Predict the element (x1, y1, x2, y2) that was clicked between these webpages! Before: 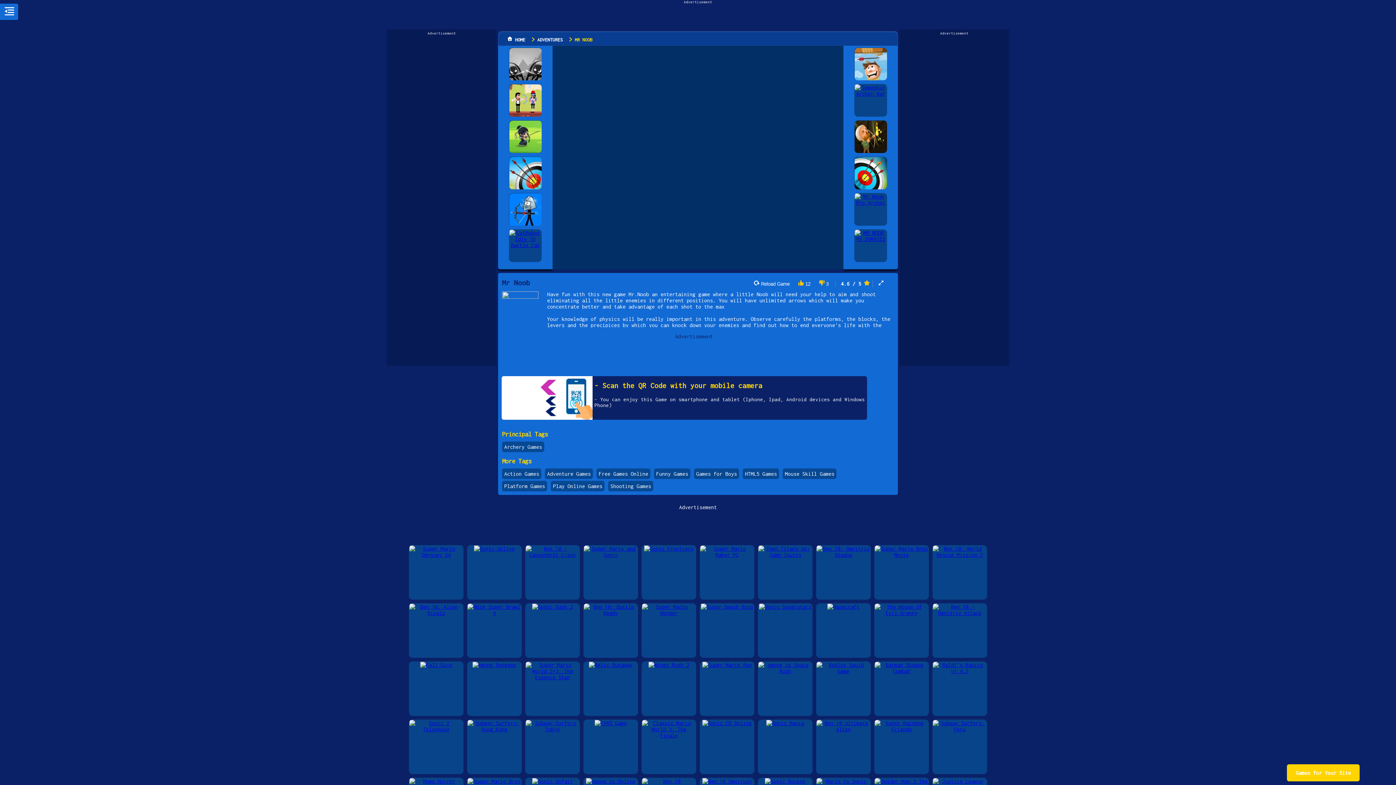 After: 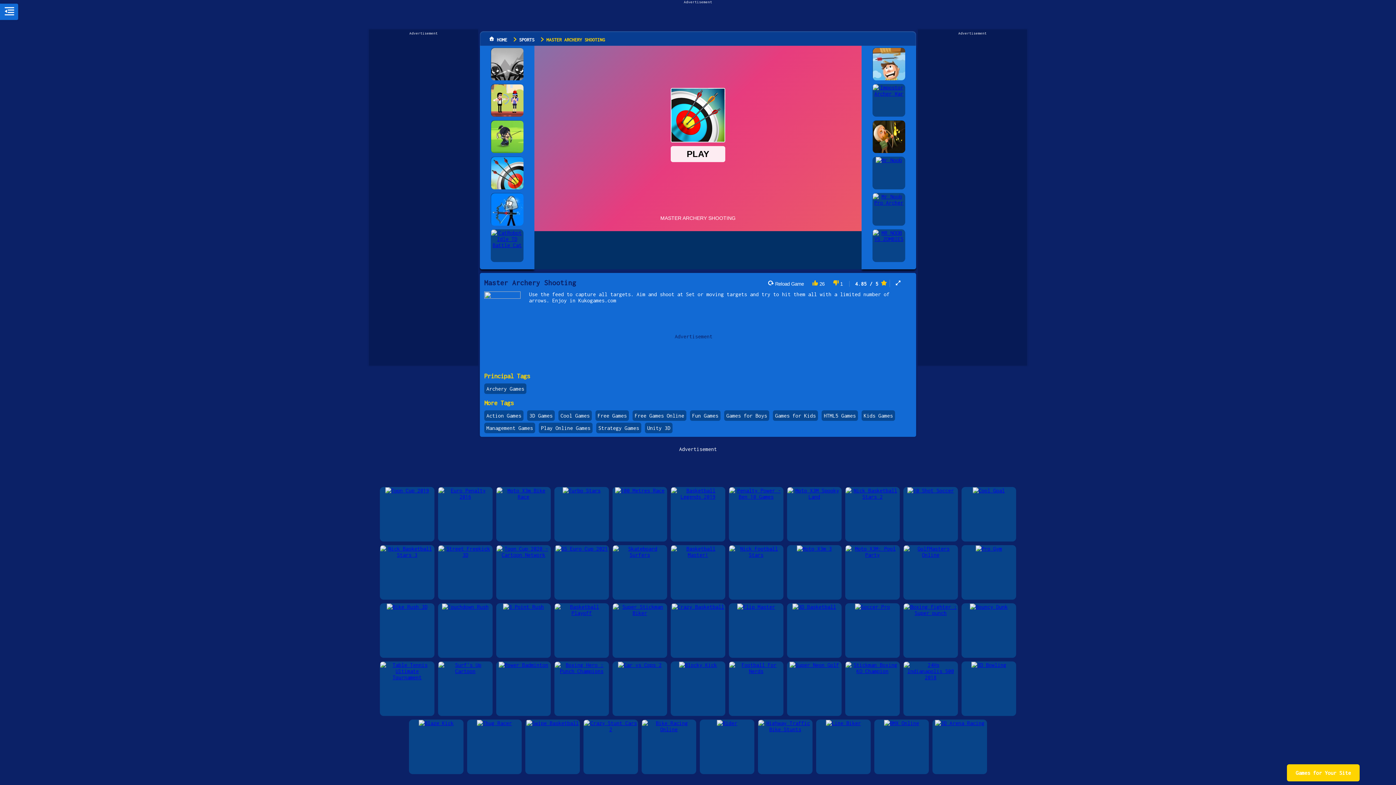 Action: bbox: (854, 157, 886, 189) label: Master Archery Shooting